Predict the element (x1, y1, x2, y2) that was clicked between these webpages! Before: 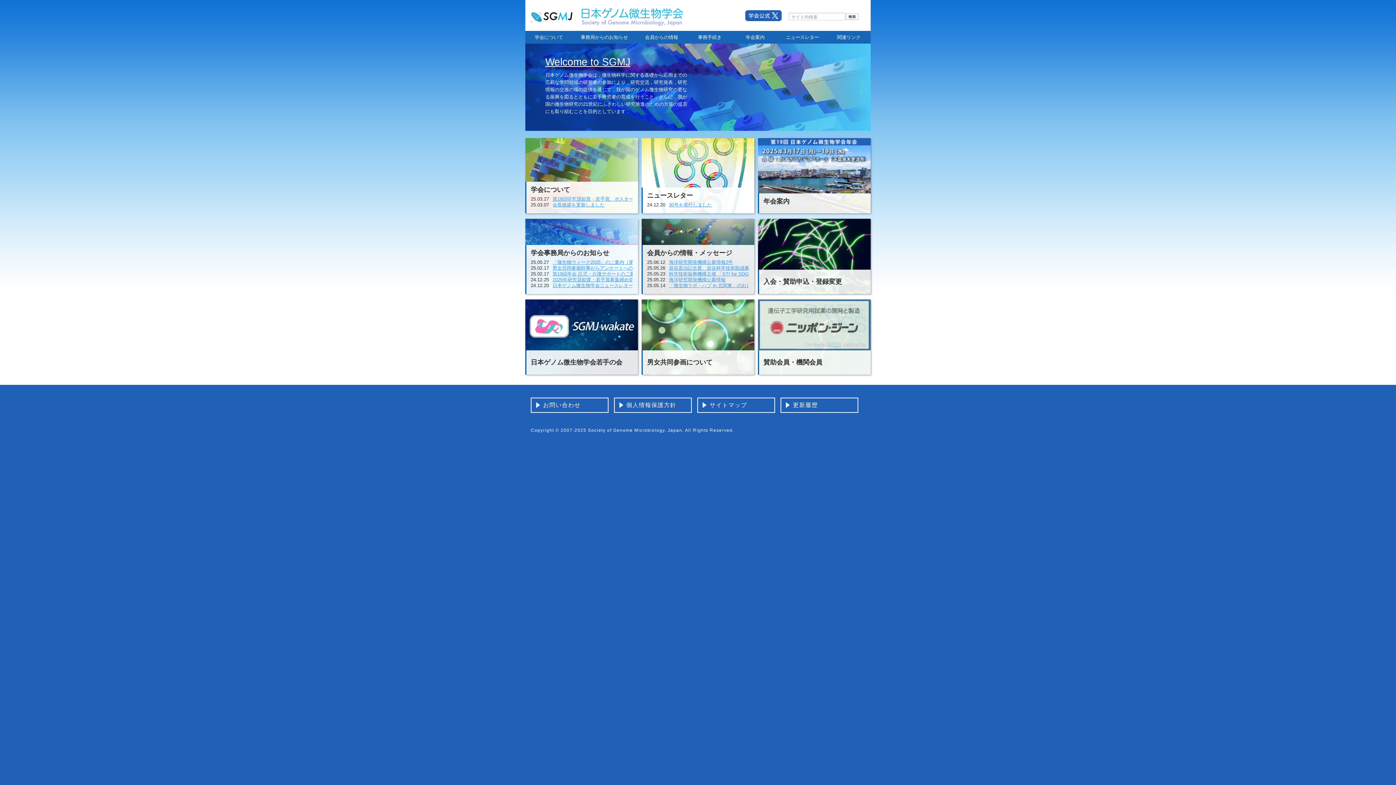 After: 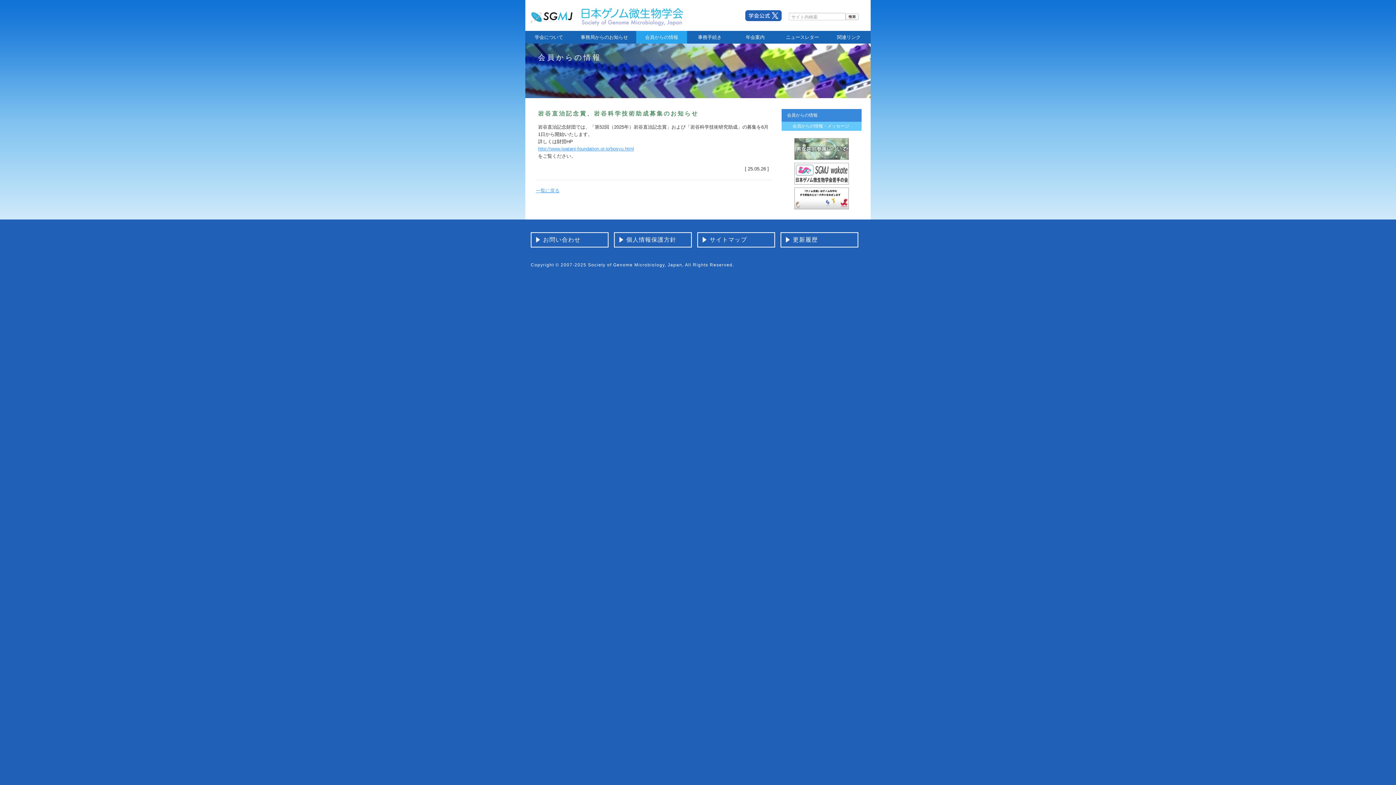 Action: bbox: (669, 265, 777, 270) label: 岩谷直治記念賞、岩谷科学技術助成募集のお知らせ